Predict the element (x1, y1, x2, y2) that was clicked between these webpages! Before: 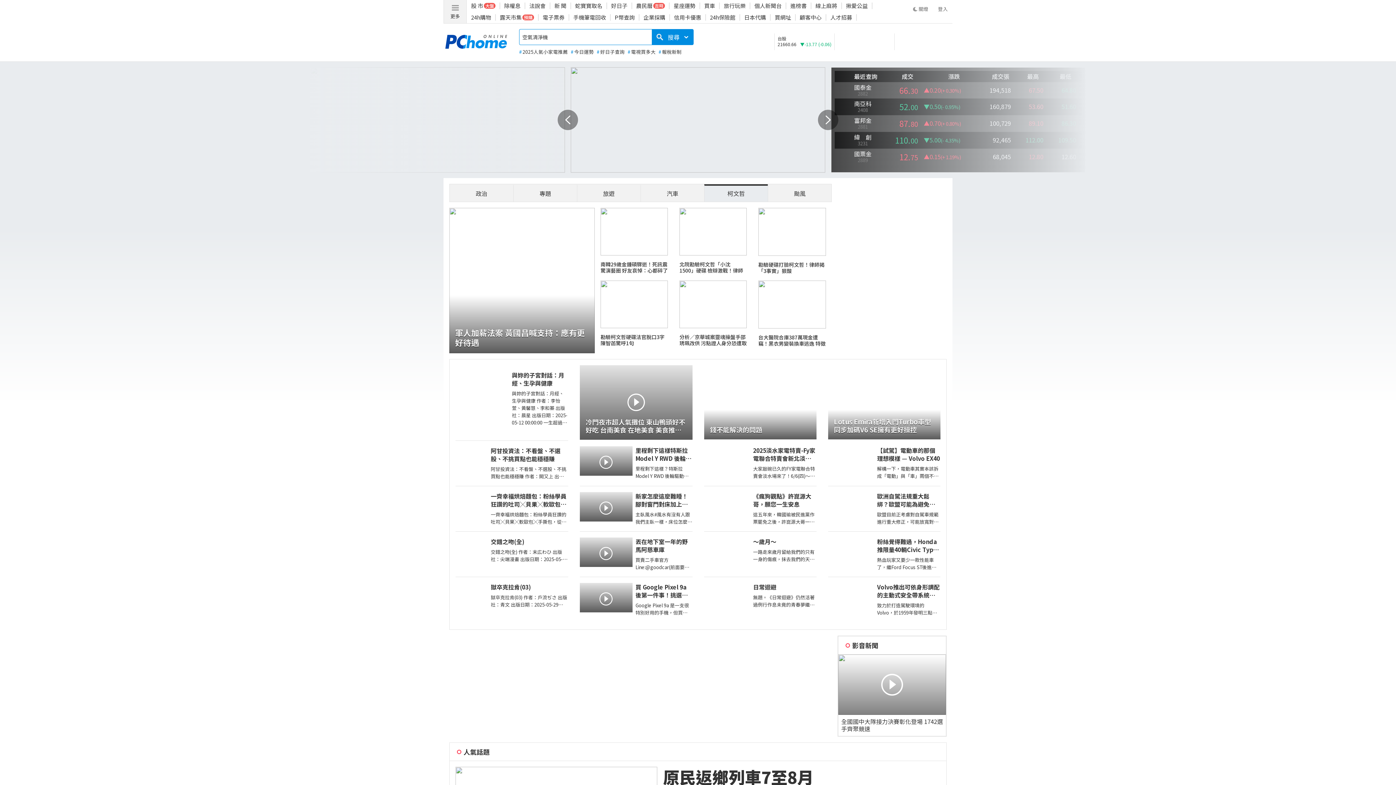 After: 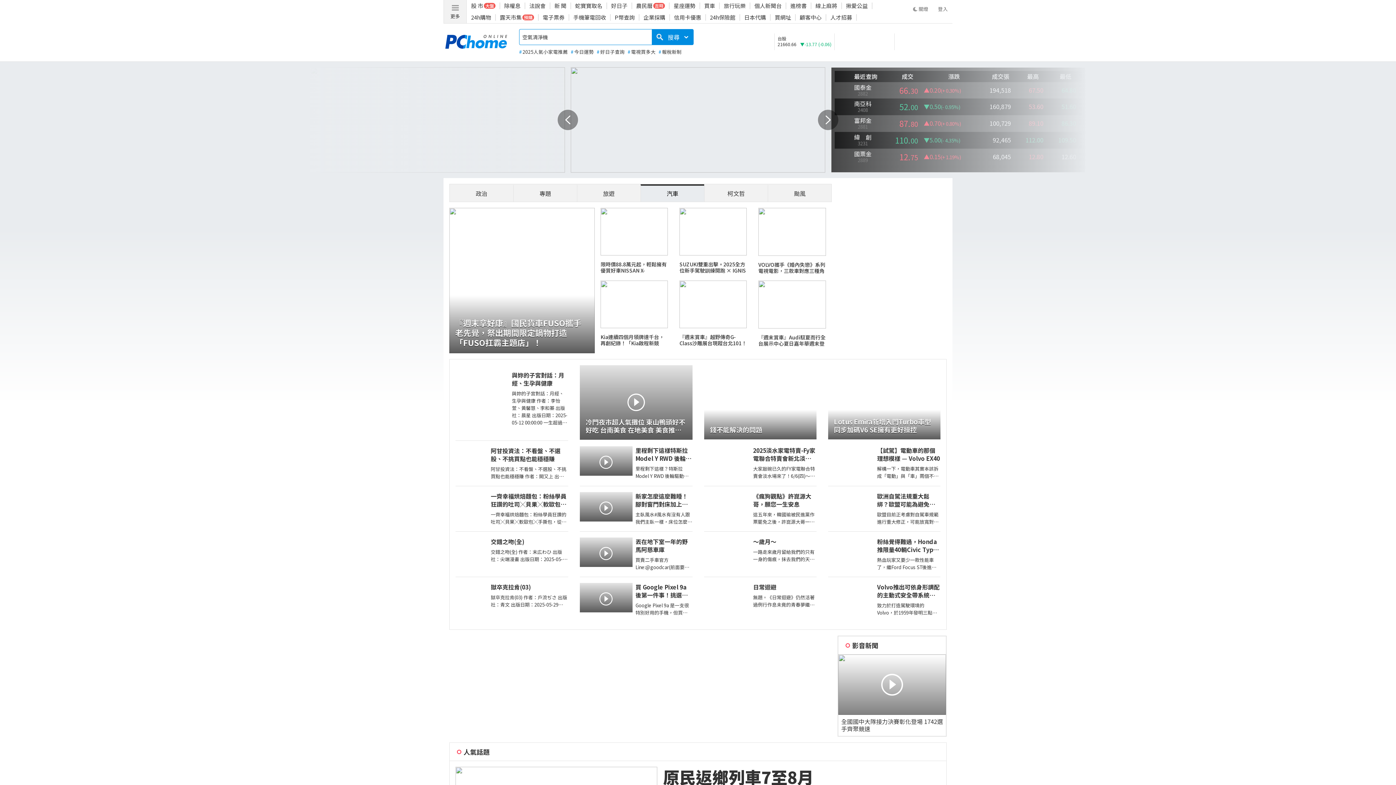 Action: bbox: (666, 189, 678, 197) label: 汽車